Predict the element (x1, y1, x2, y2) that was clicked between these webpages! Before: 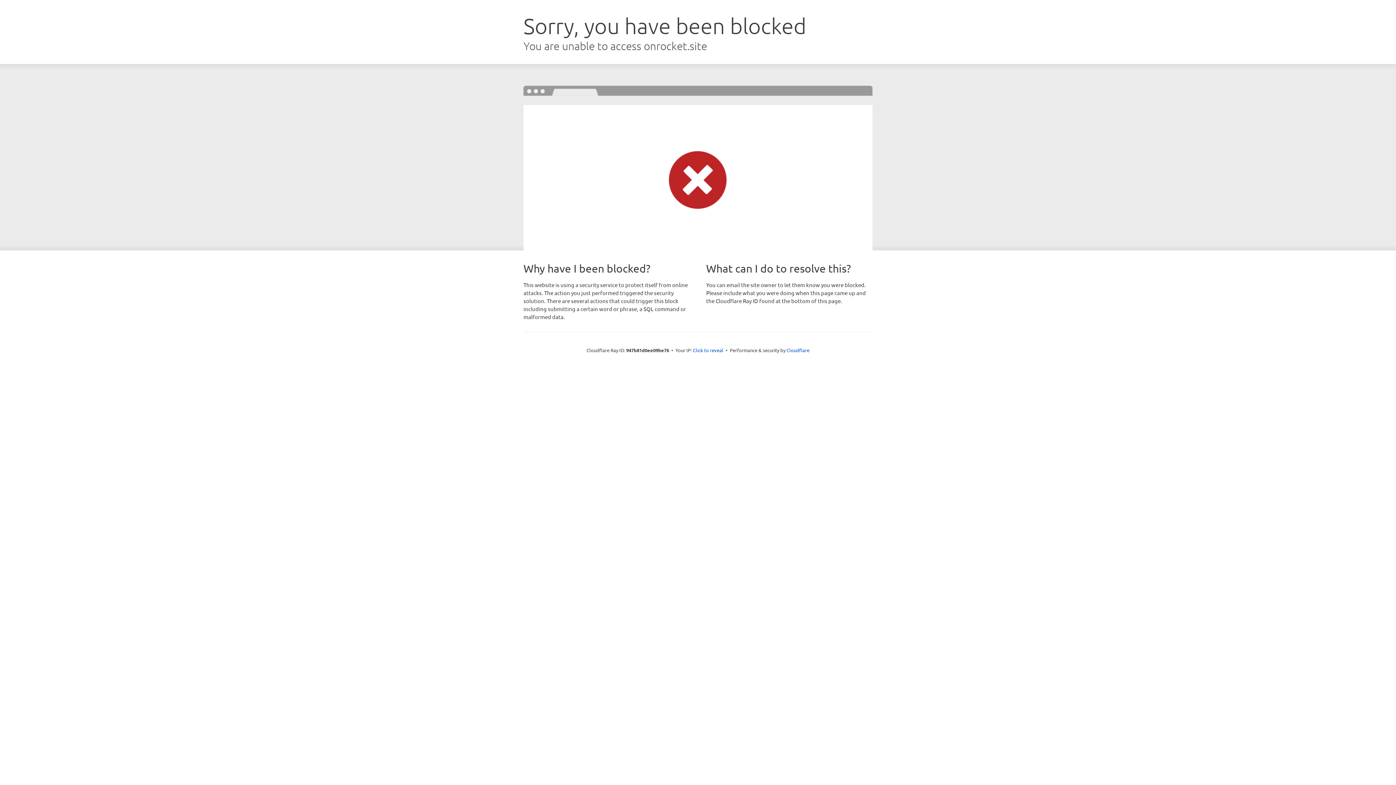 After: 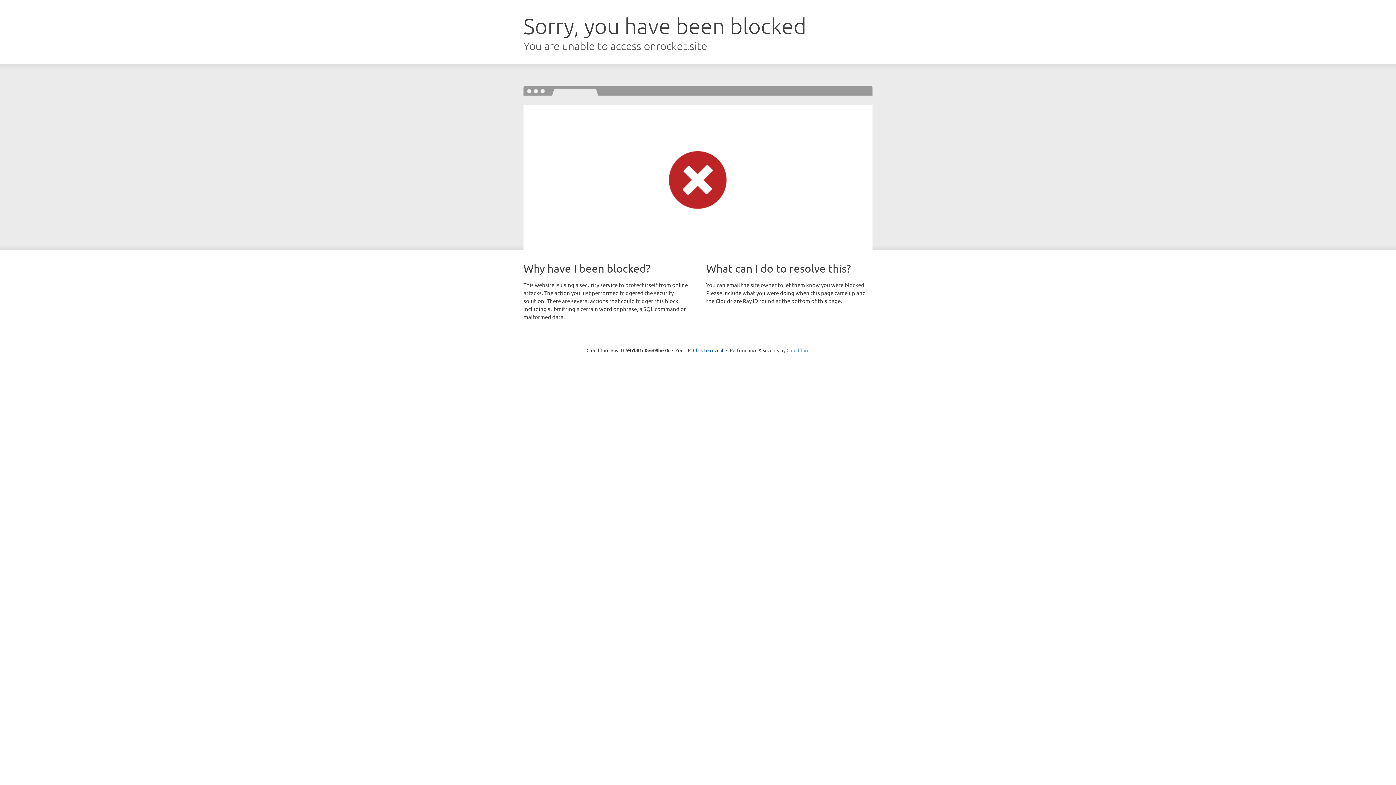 Action: bbox: (786, 347, 809, 353) label: Cloudflare